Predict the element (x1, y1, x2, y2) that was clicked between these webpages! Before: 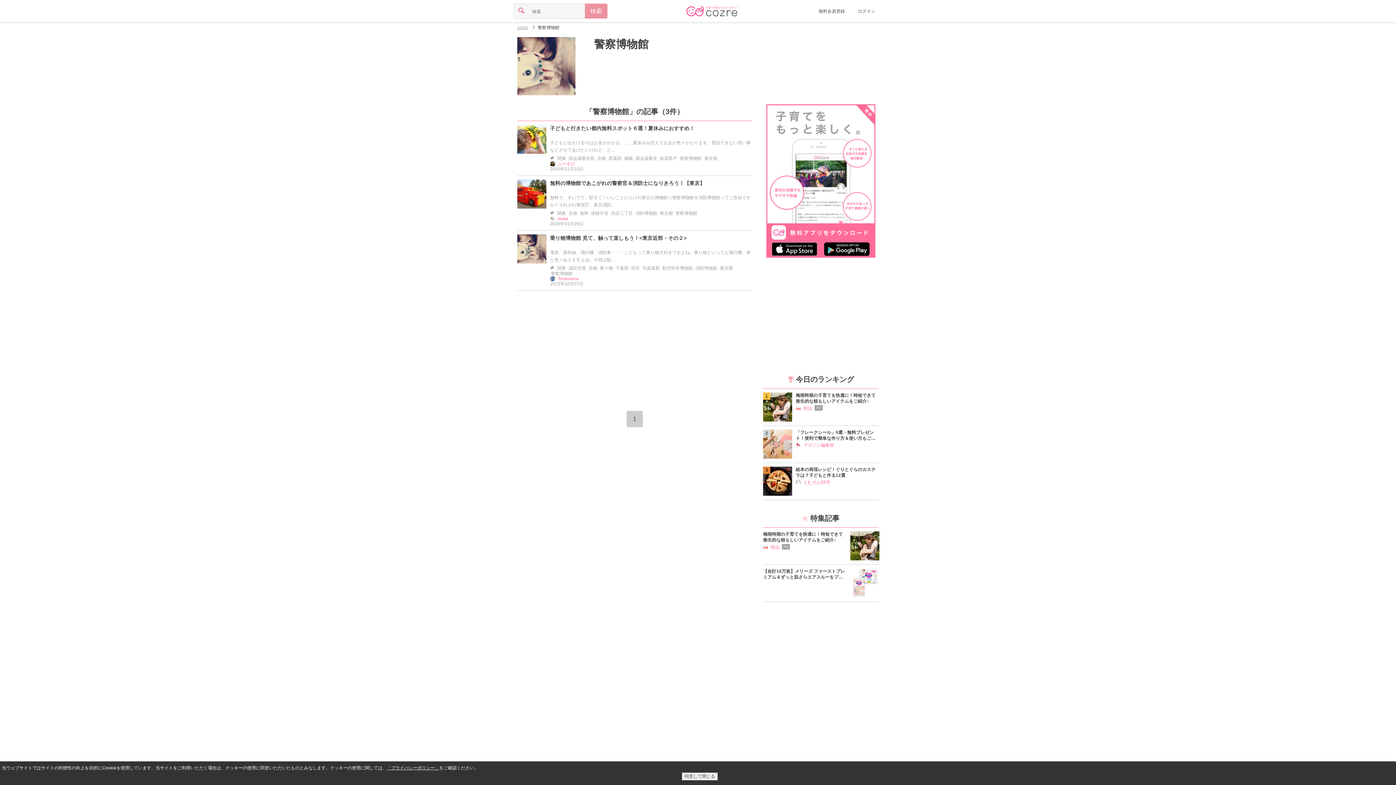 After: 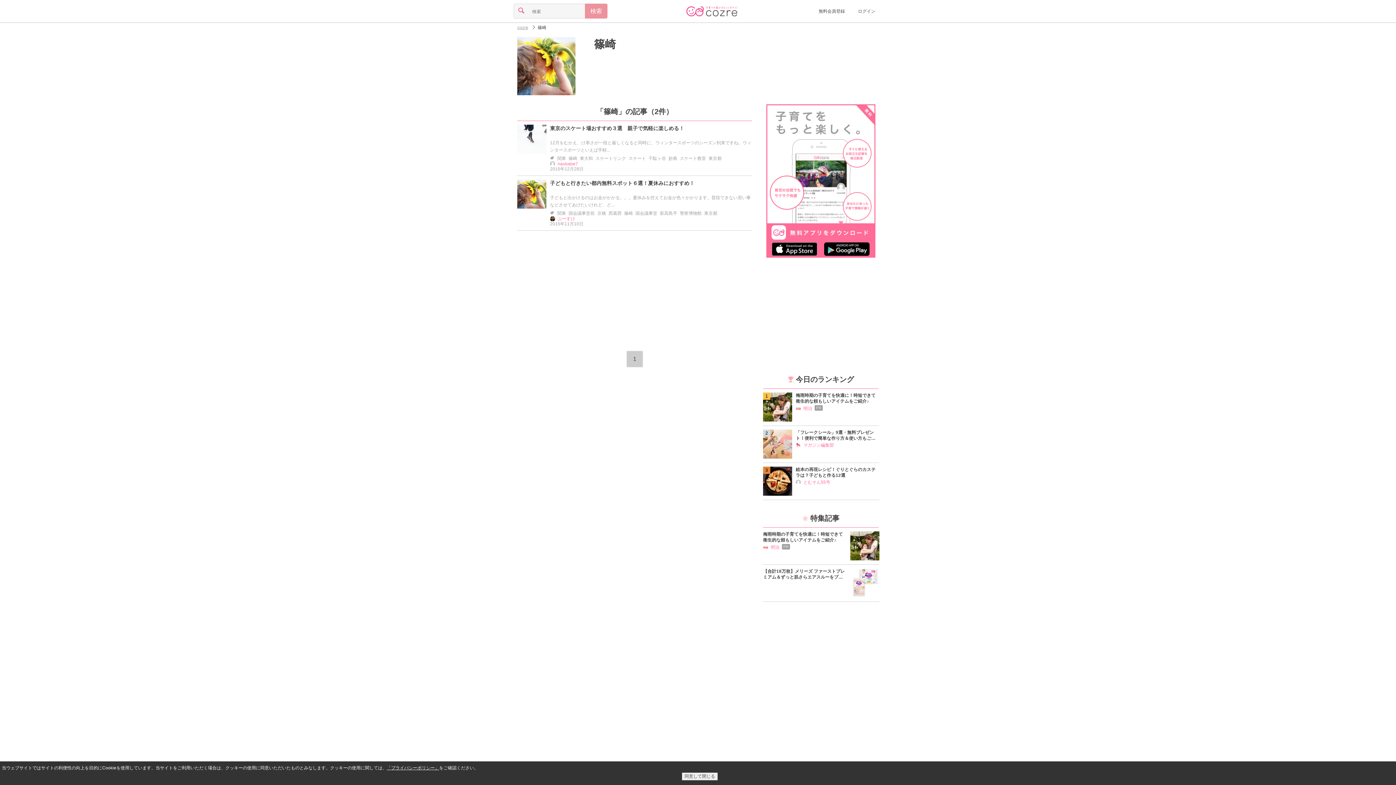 Action: bbox: (624, 155, 633, 161) label: 篠崎